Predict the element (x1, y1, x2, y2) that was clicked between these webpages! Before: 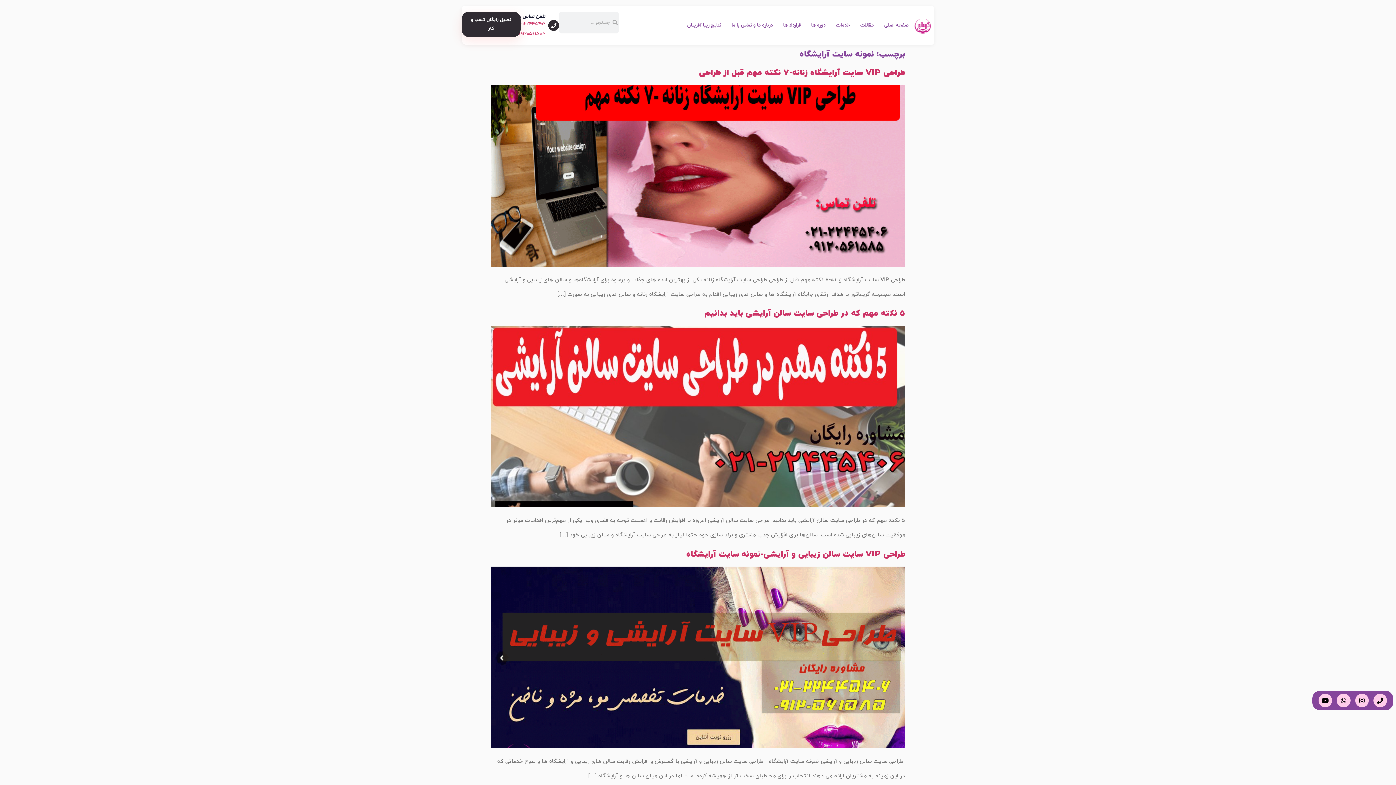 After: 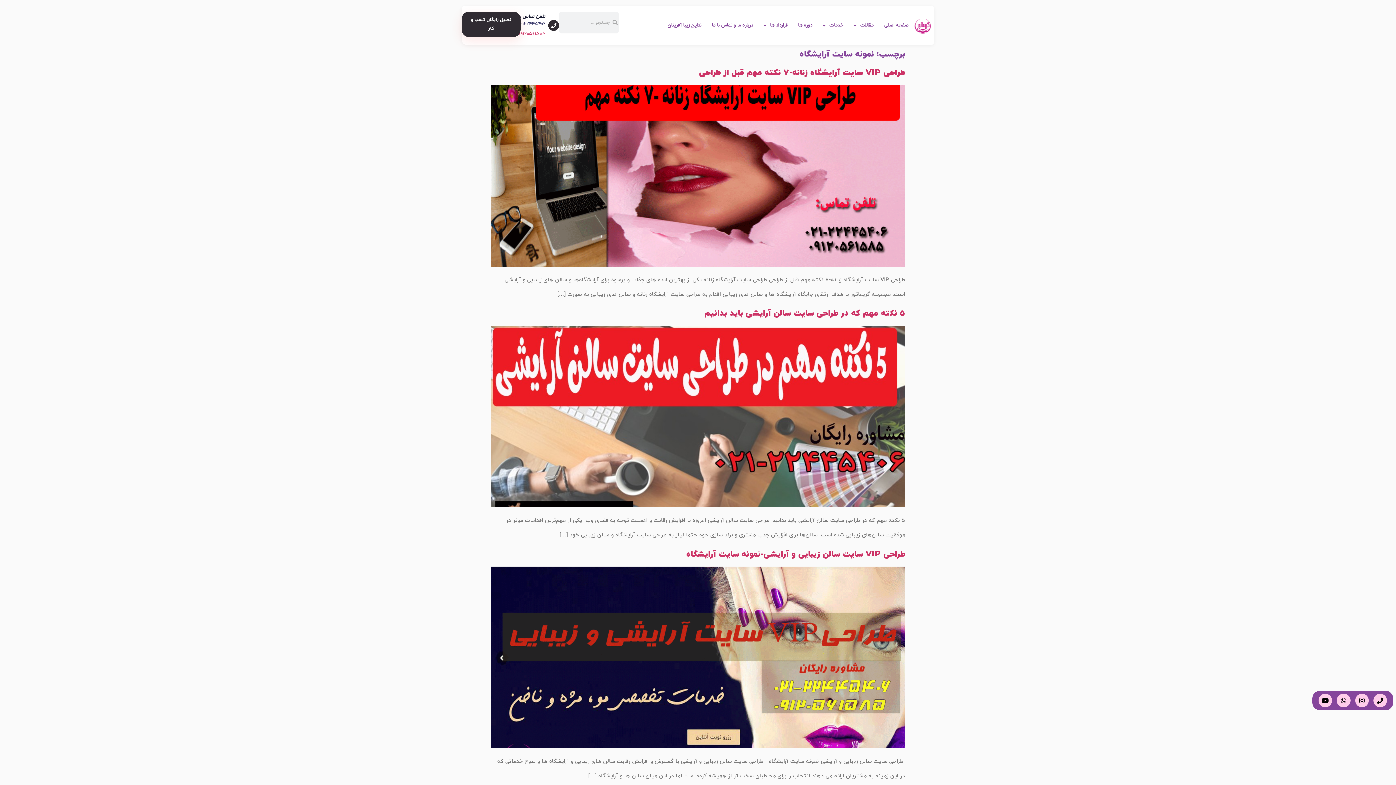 Action: bbox: (517, 20, 545, 27) label: 02122445406